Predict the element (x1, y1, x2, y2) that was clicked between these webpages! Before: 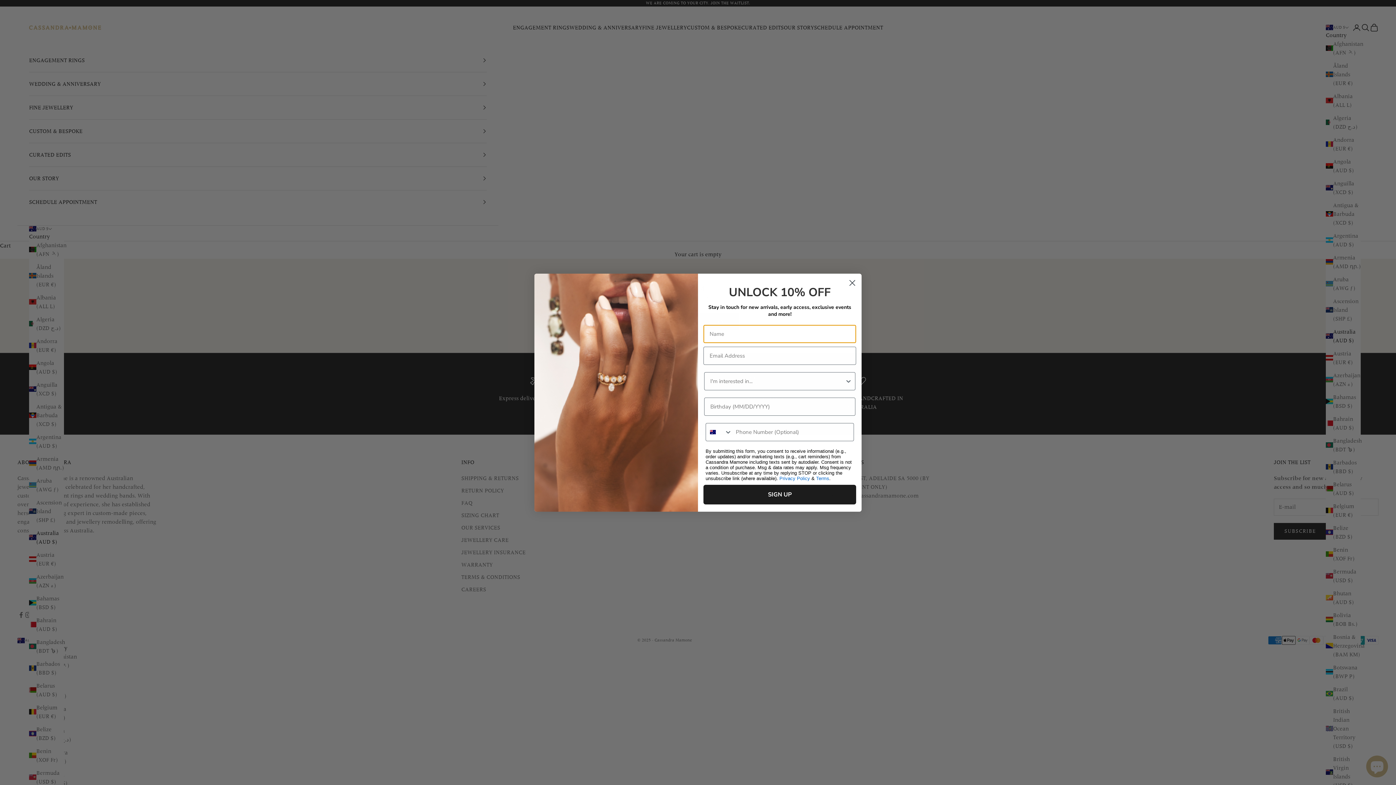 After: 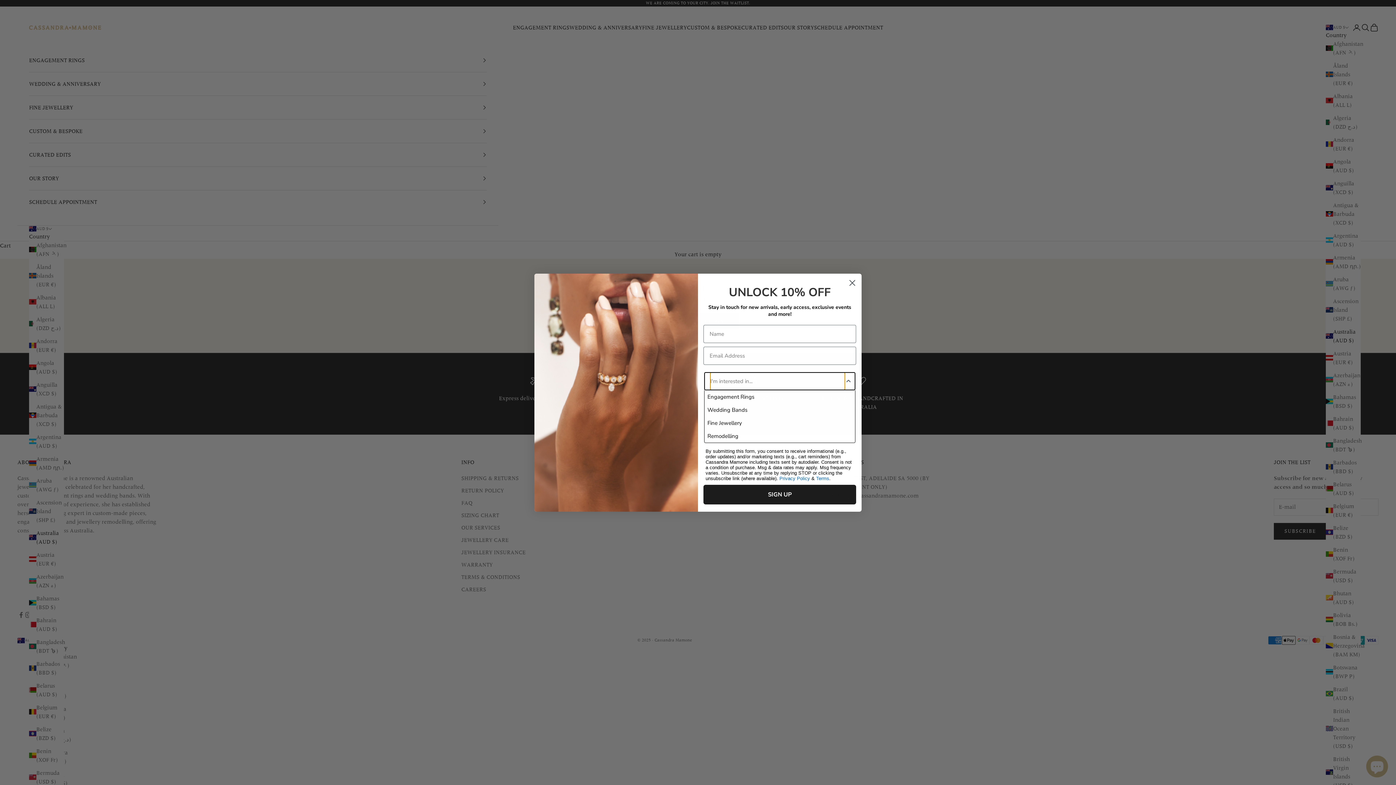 Action: bbox: (845, 372, 852, 390) label: Show Options